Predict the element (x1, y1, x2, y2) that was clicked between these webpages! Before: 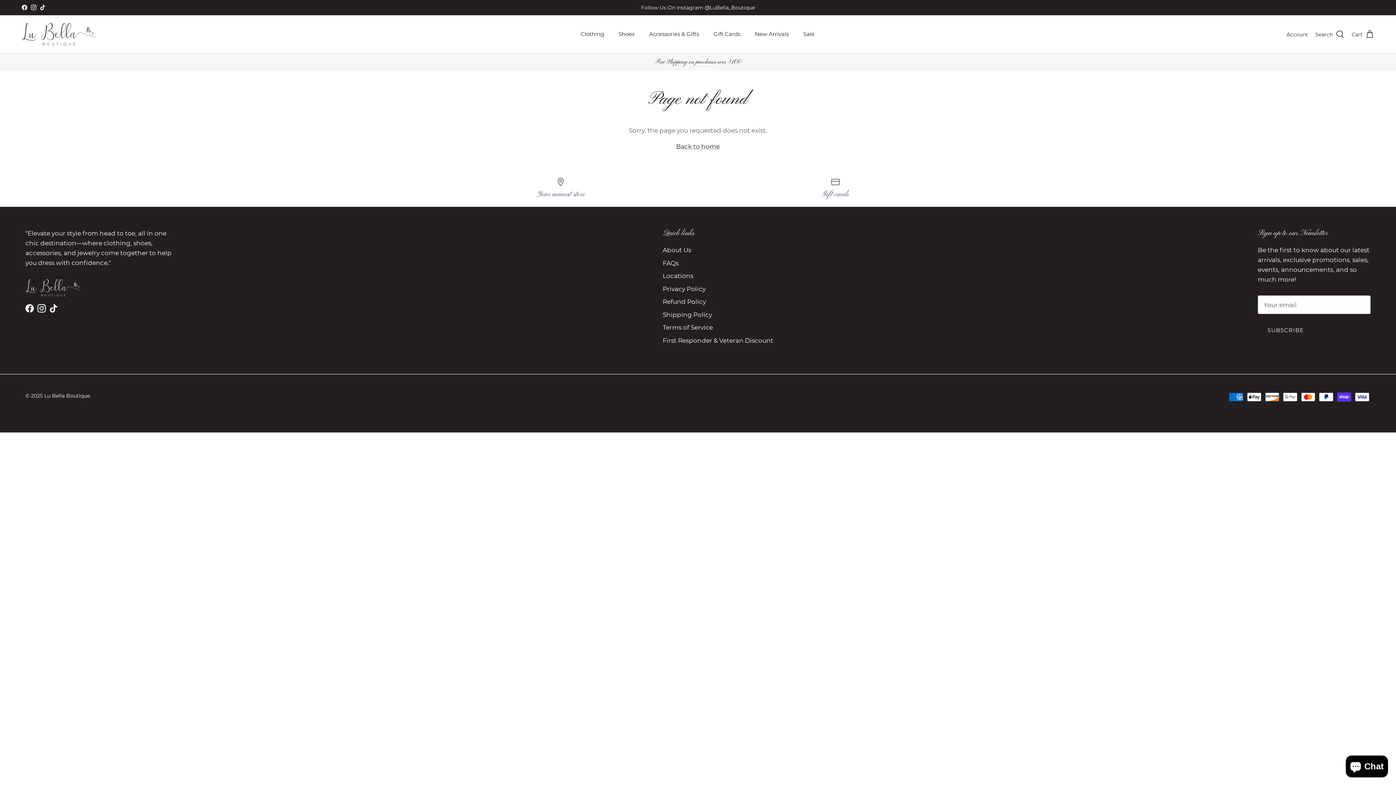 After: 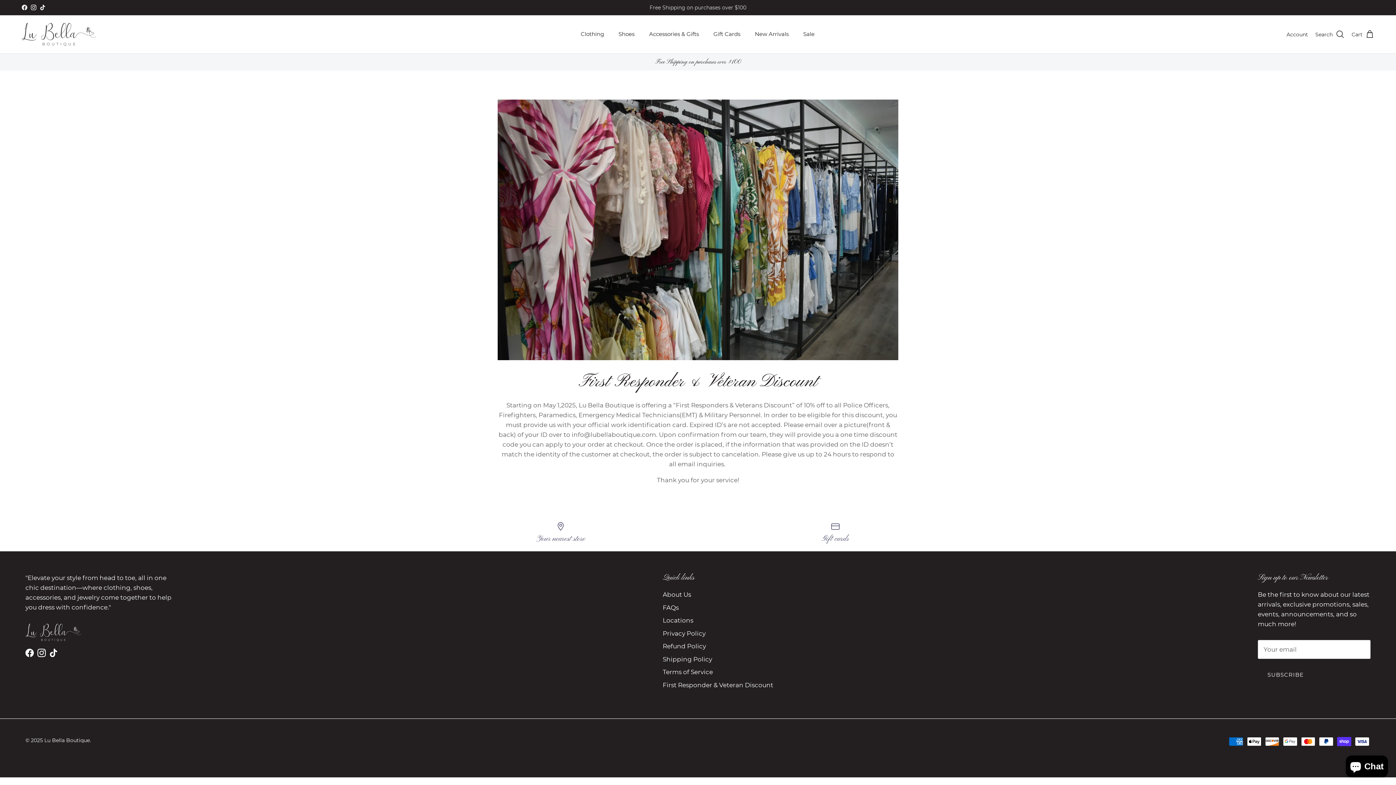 Action: bbox: (662, 336, 773, 344) label: First Responder & Veteran Discount